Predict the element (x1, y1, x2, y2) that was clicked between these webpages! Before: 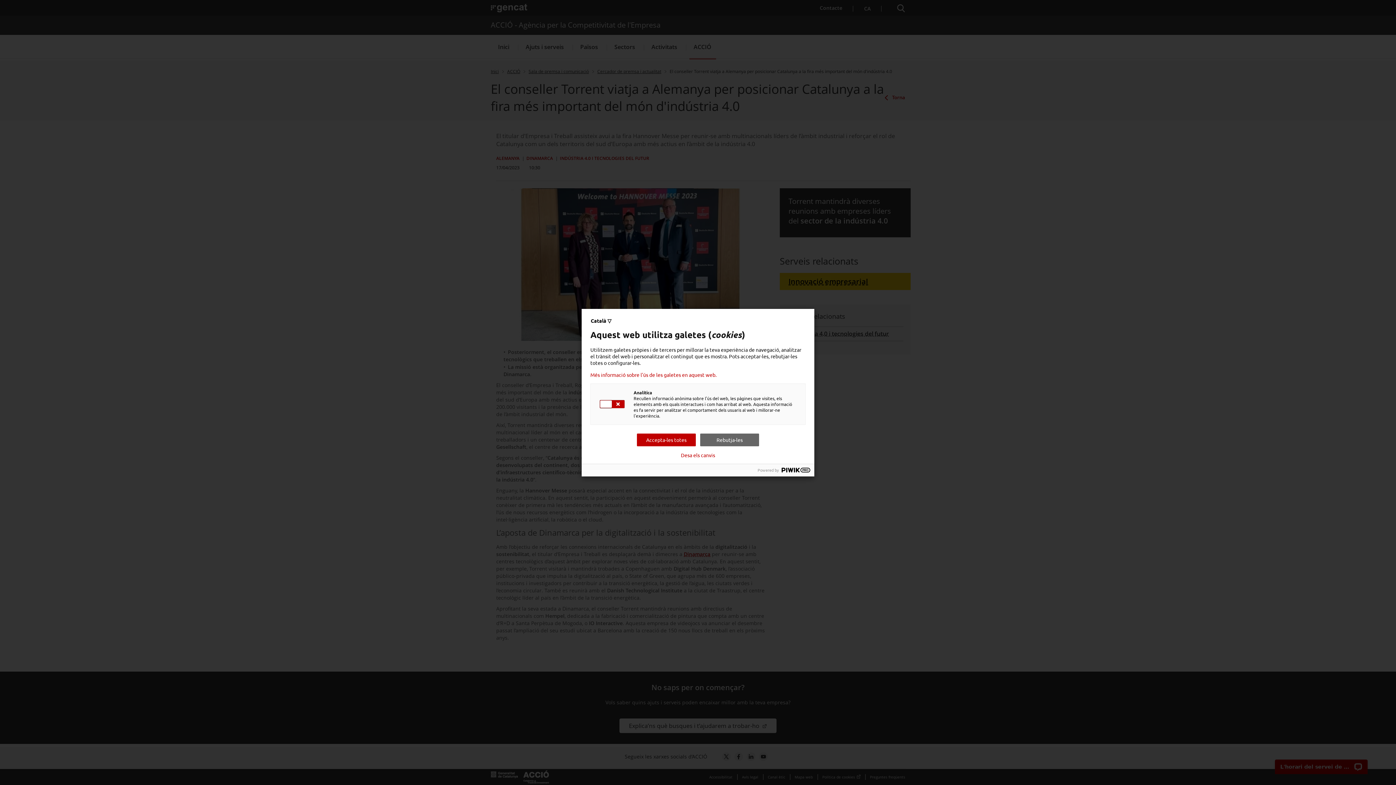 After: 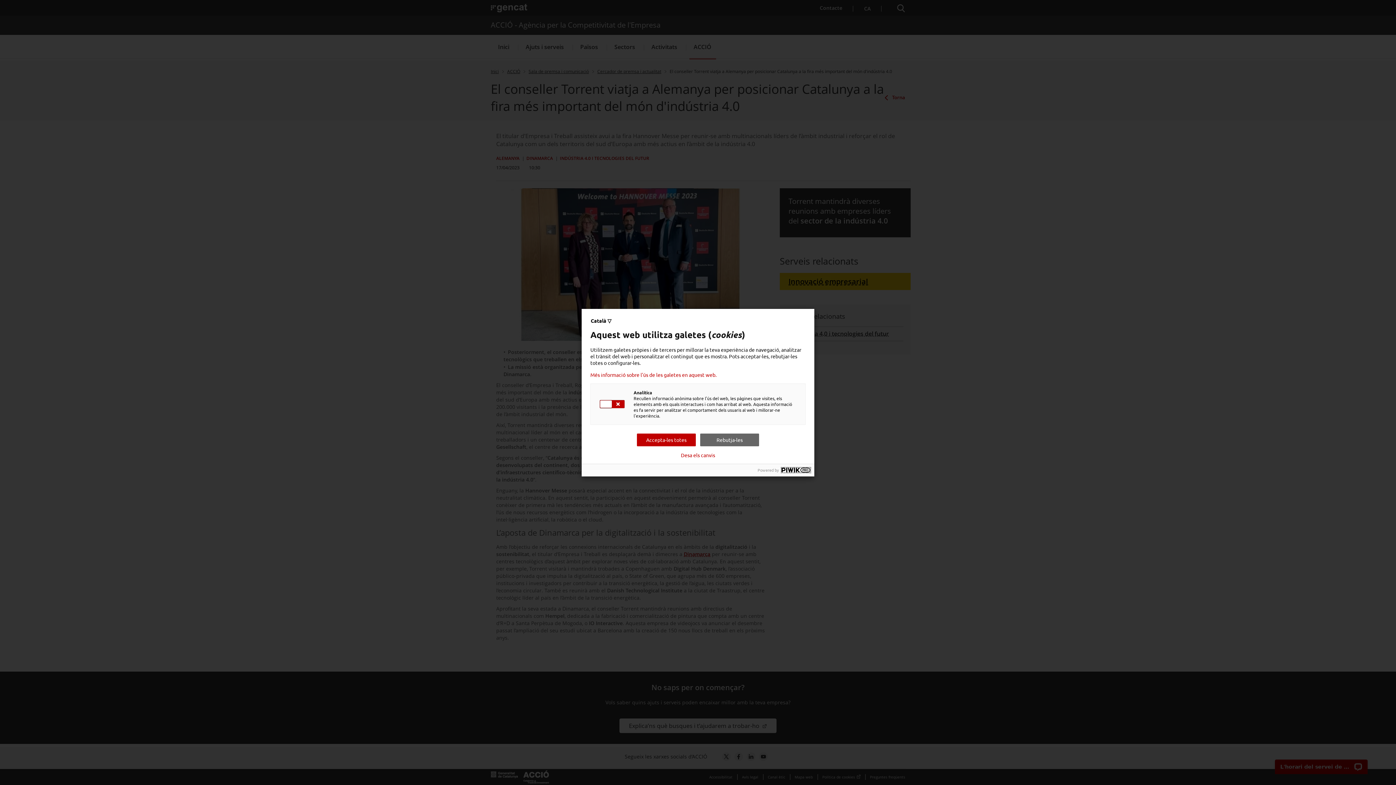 Action: bbox: (781, 467, 810, 472)